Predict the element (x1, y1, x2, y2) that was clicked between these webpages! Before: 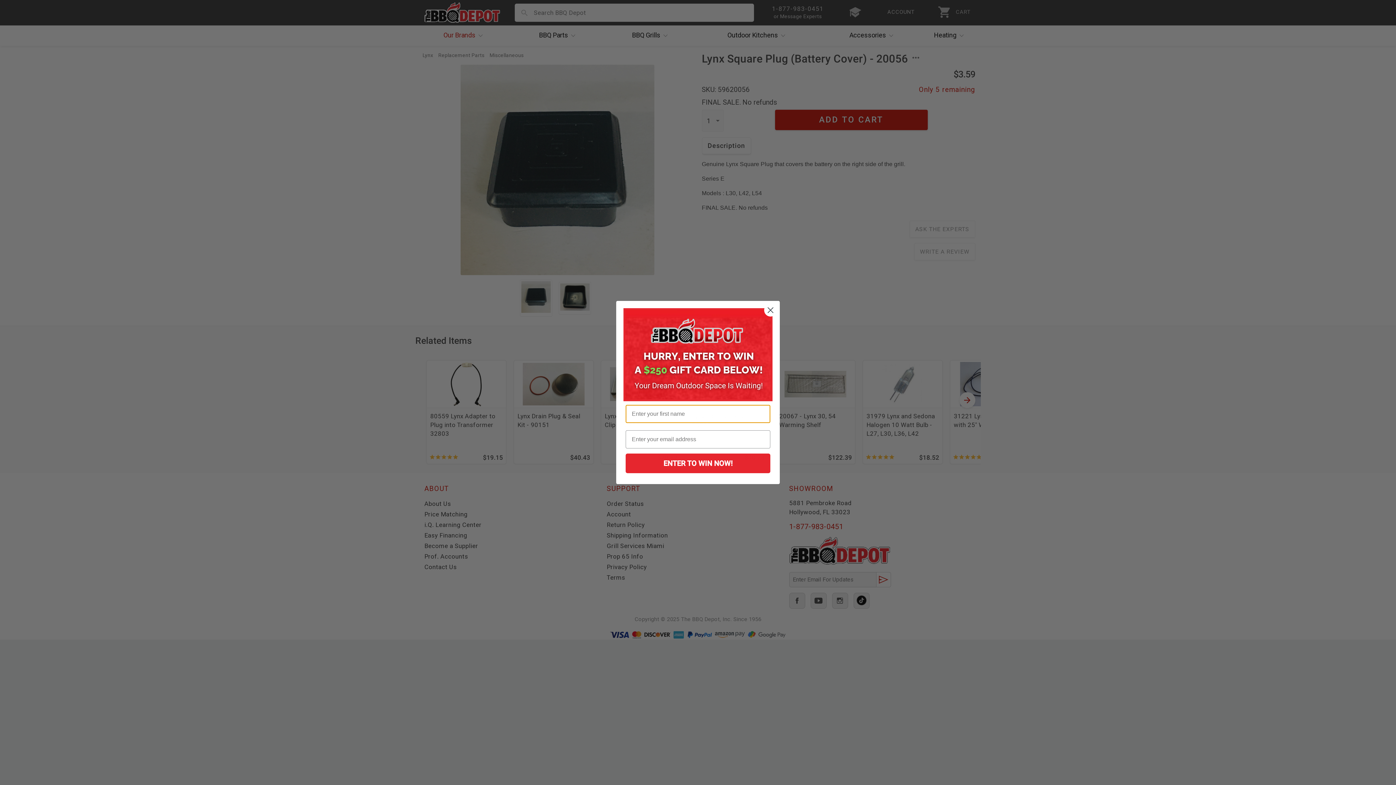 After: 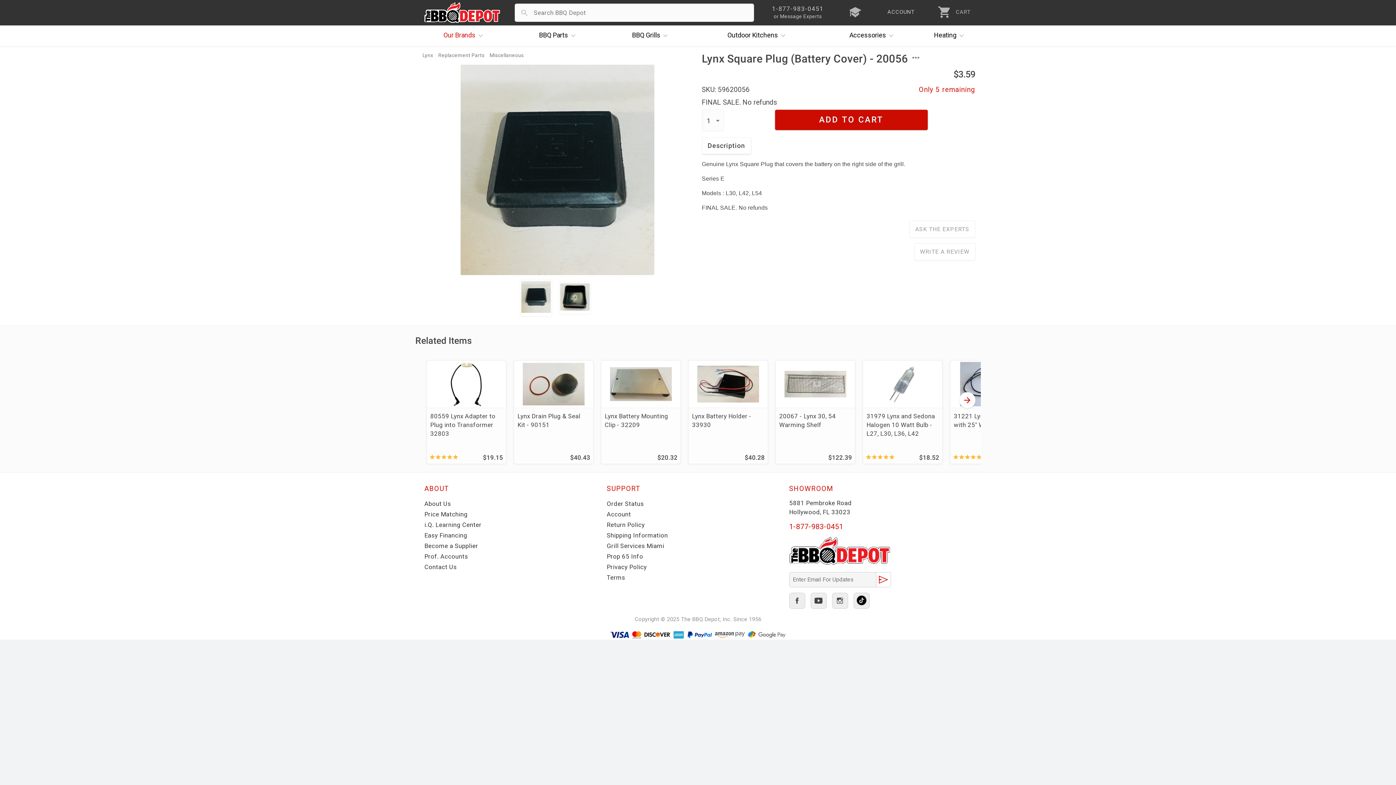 Action: bbox: (764, 304, 777, 316) label: Close dialog